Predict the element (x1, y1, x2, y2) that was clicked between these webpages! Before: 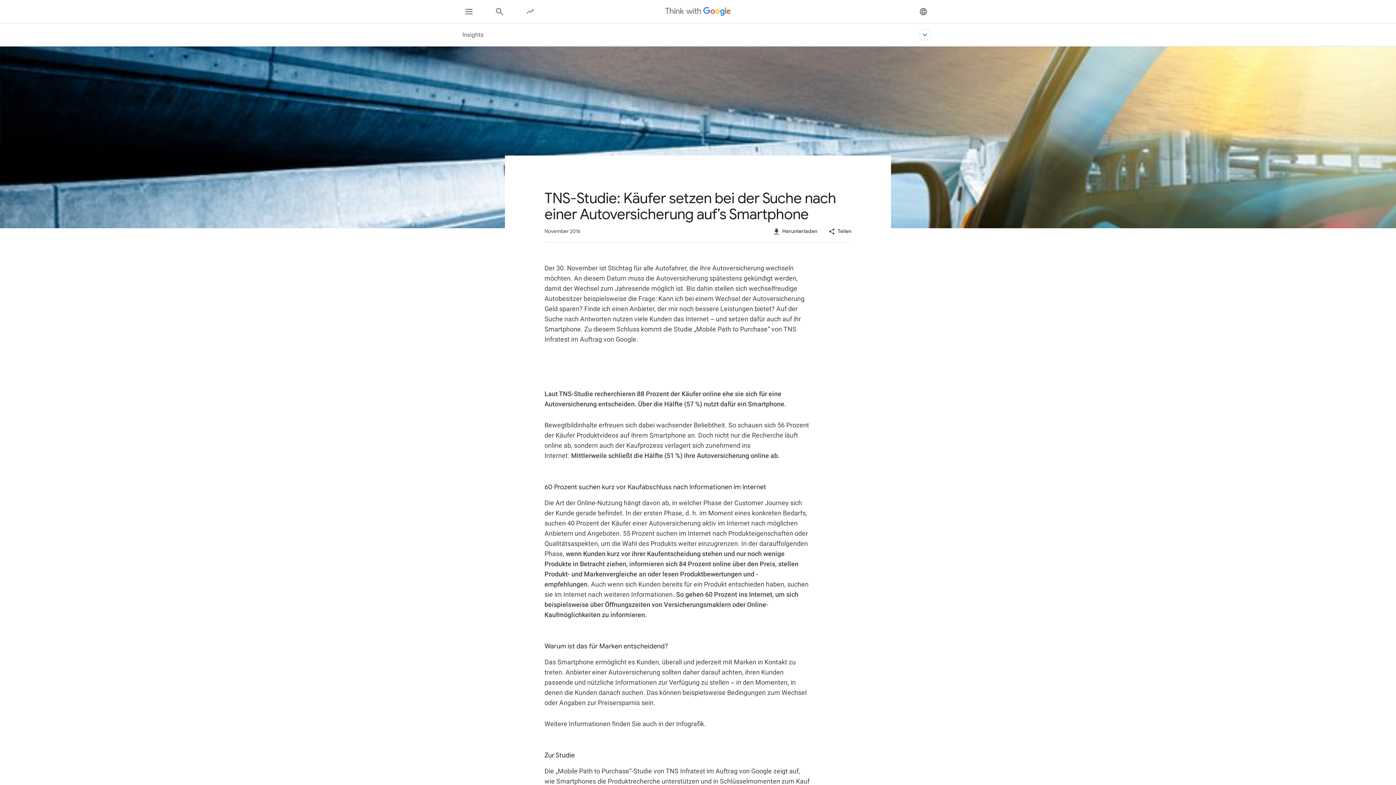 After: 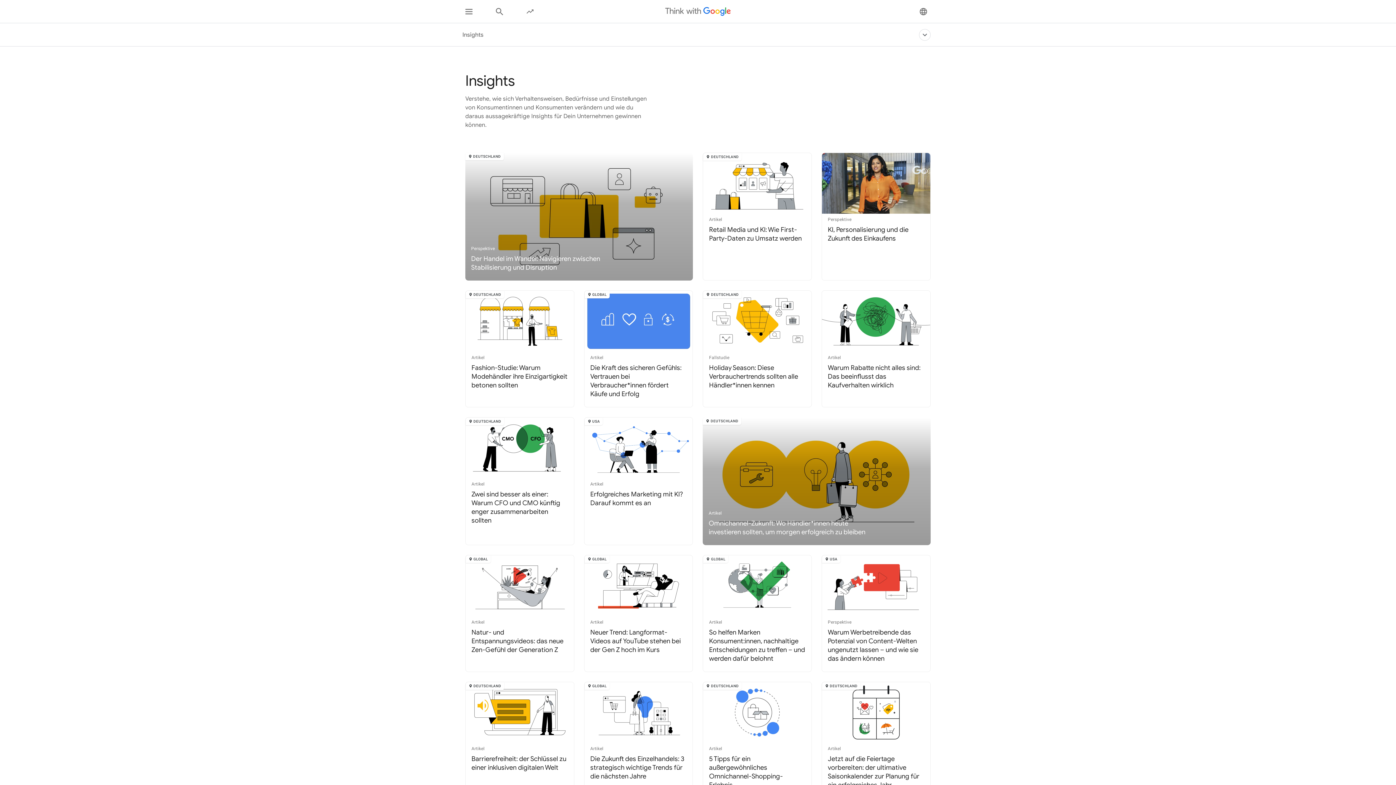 Action: bbox: (788, 23, 817, 46) label: Übersicht